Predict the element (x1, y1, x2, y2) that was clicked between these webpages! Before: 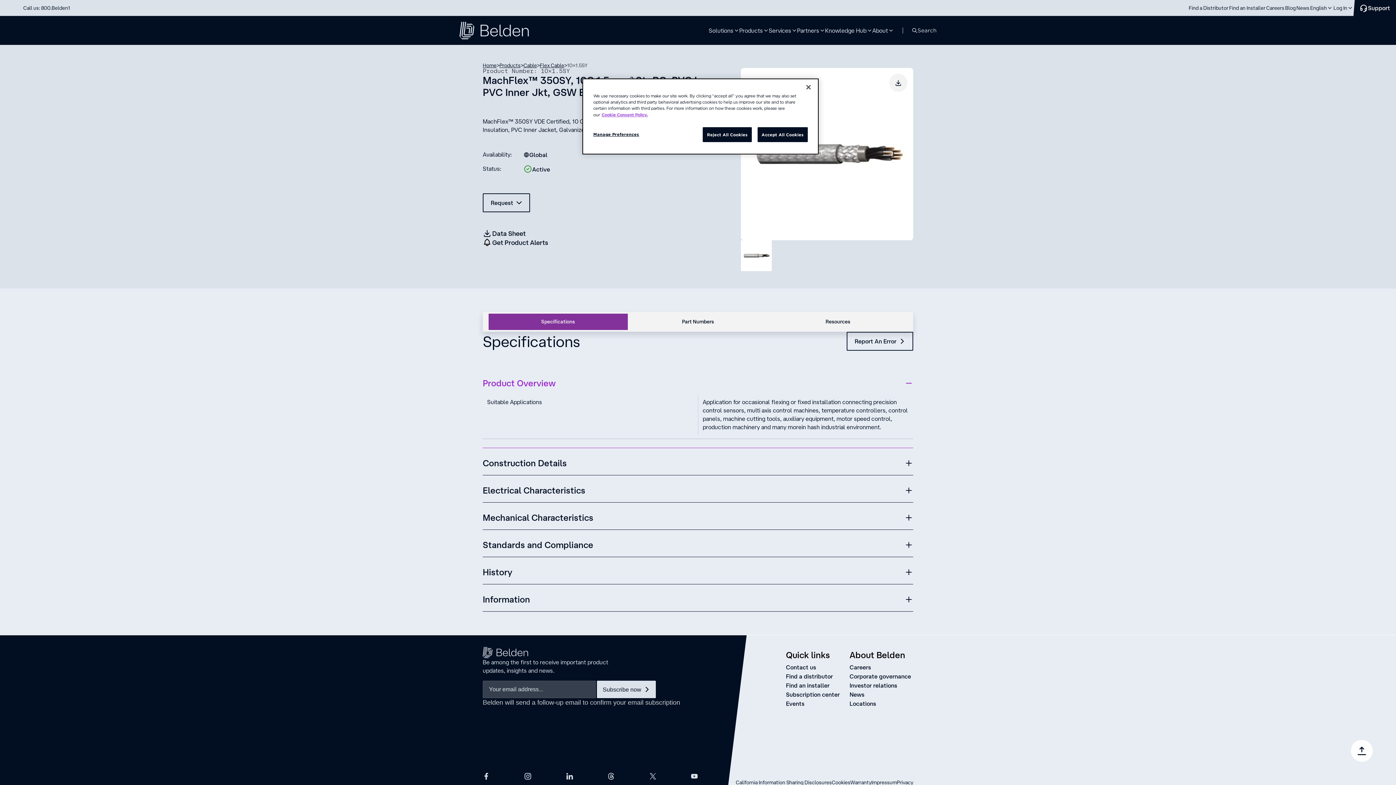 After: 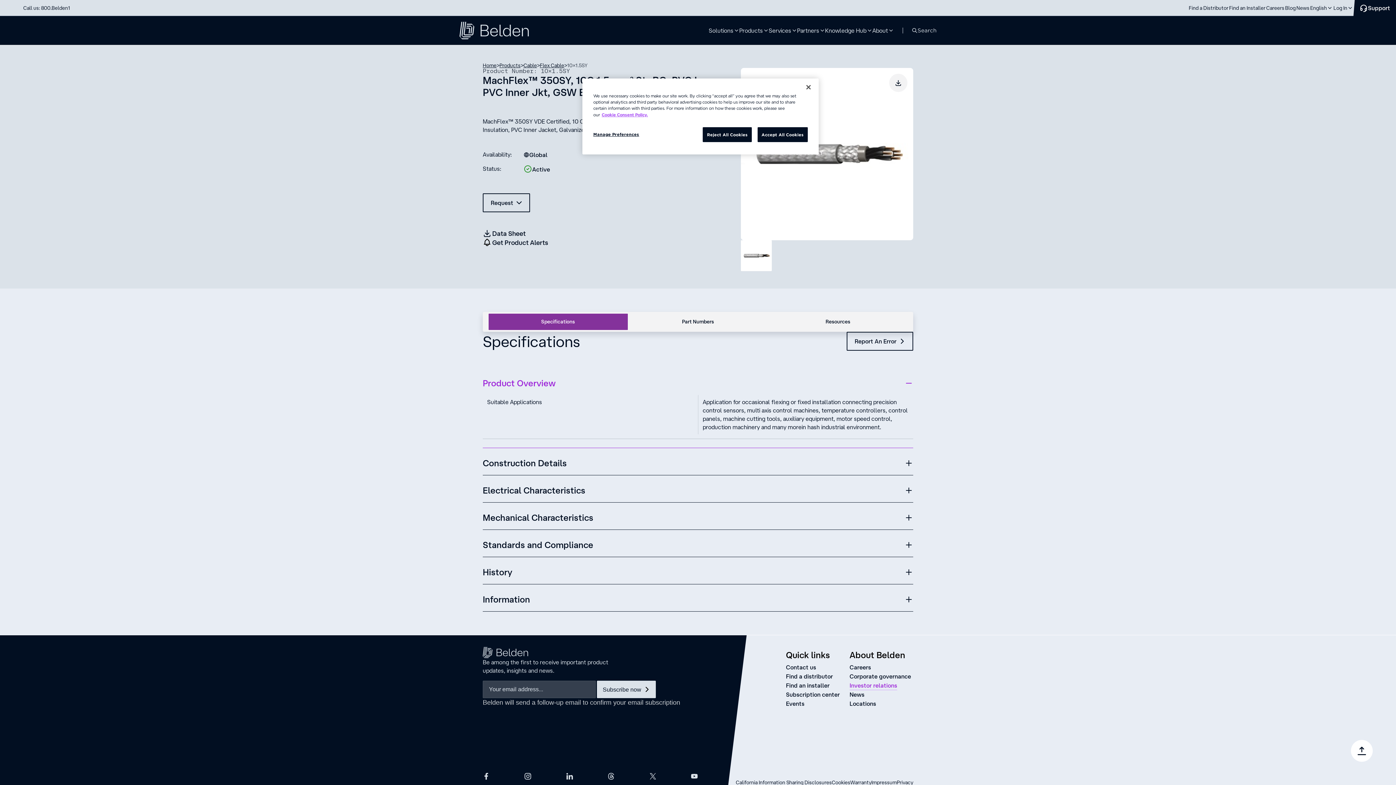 Action: bbox: (849, 681, 897, 690) label: Investor relations